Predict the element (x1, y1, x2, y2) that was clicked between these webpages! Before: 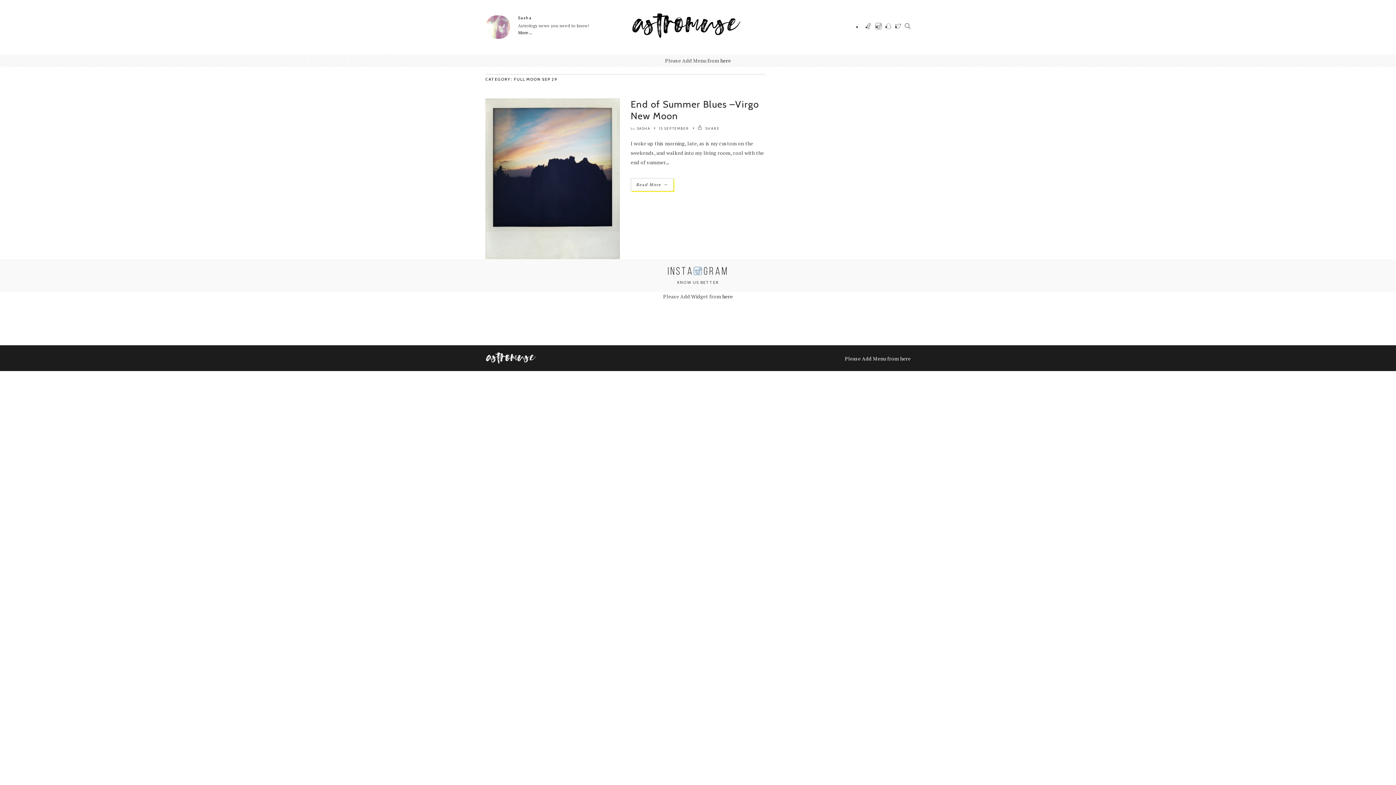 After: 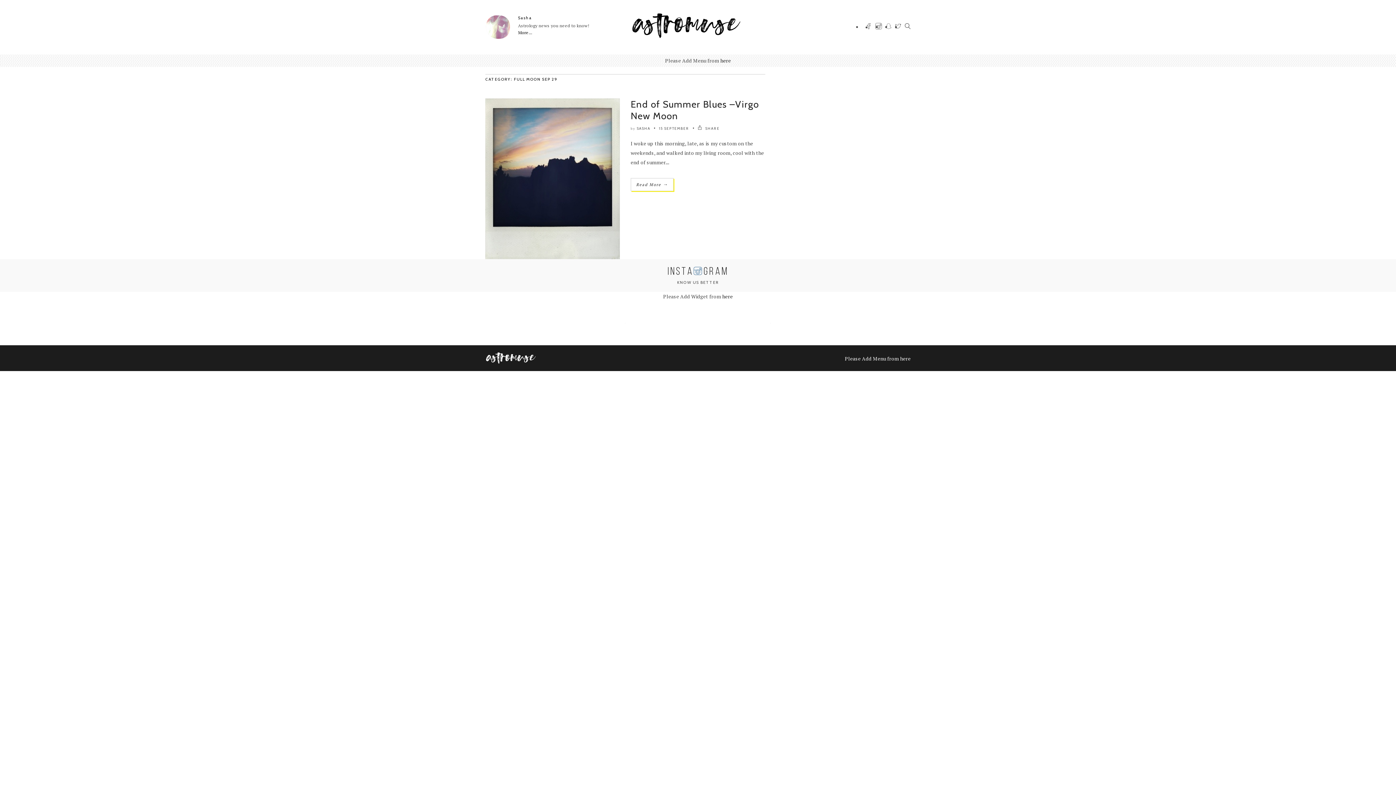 Action: label: Sasha bbox: (518, 15, 532, 20)